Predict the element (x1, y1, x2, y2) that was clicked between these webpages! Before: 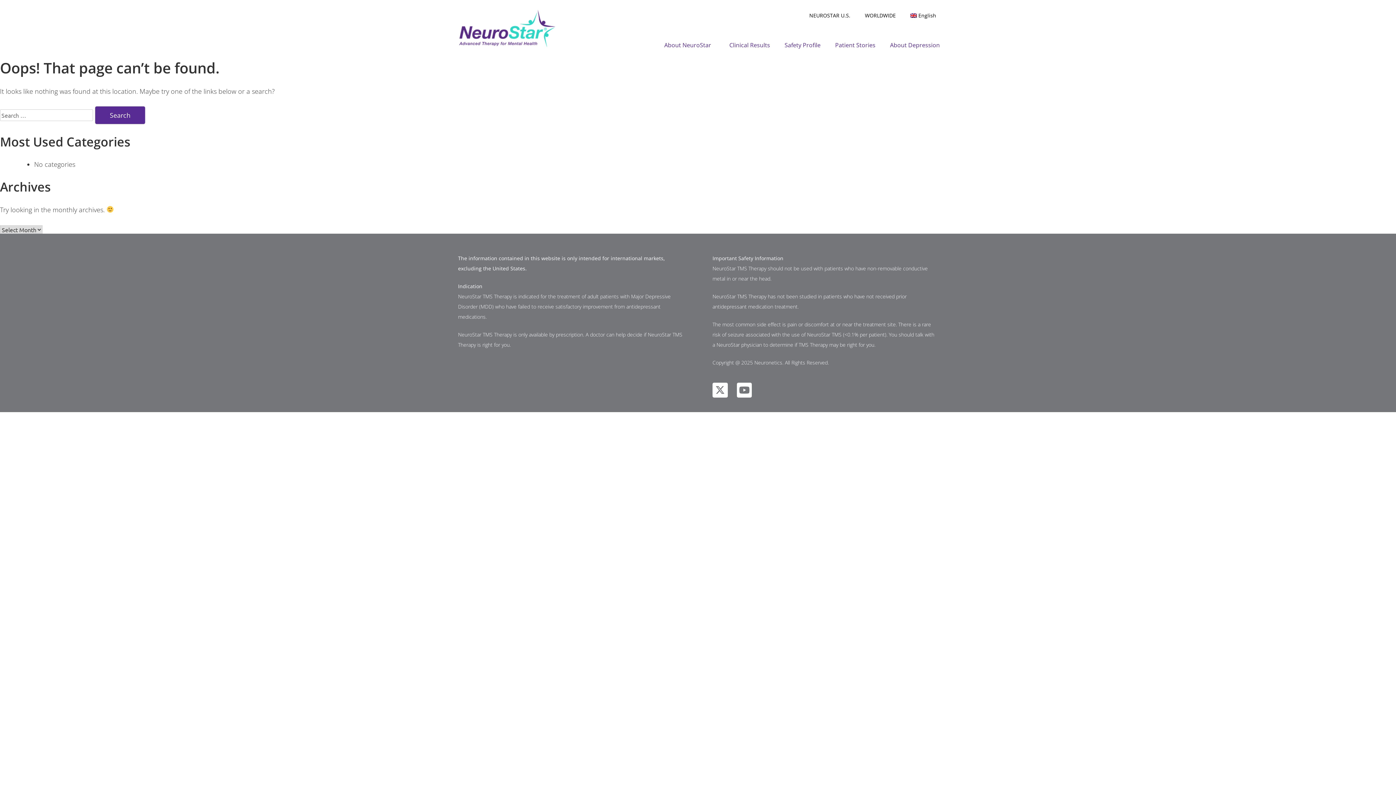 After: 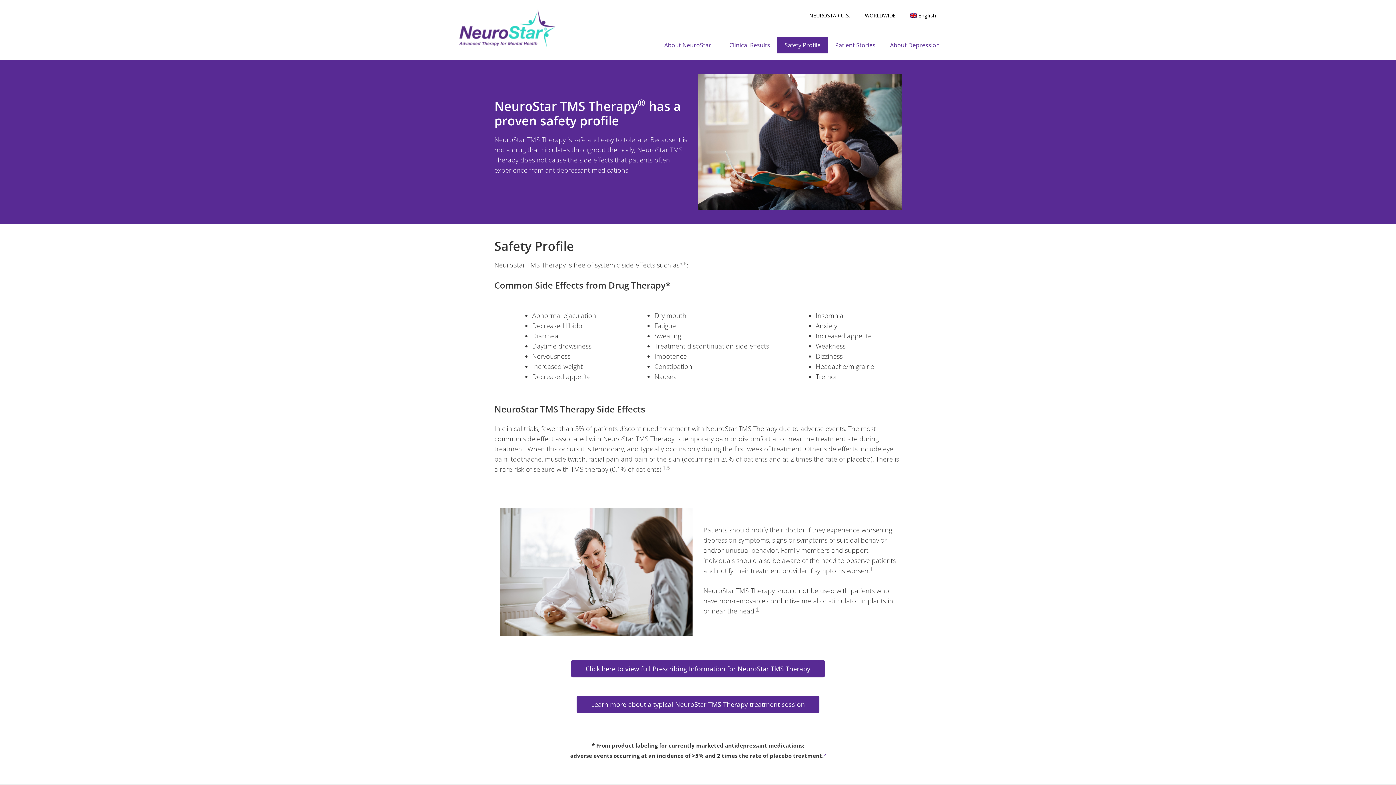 Action: label: Safety Profile bbox: (777, 36, 828, 53)